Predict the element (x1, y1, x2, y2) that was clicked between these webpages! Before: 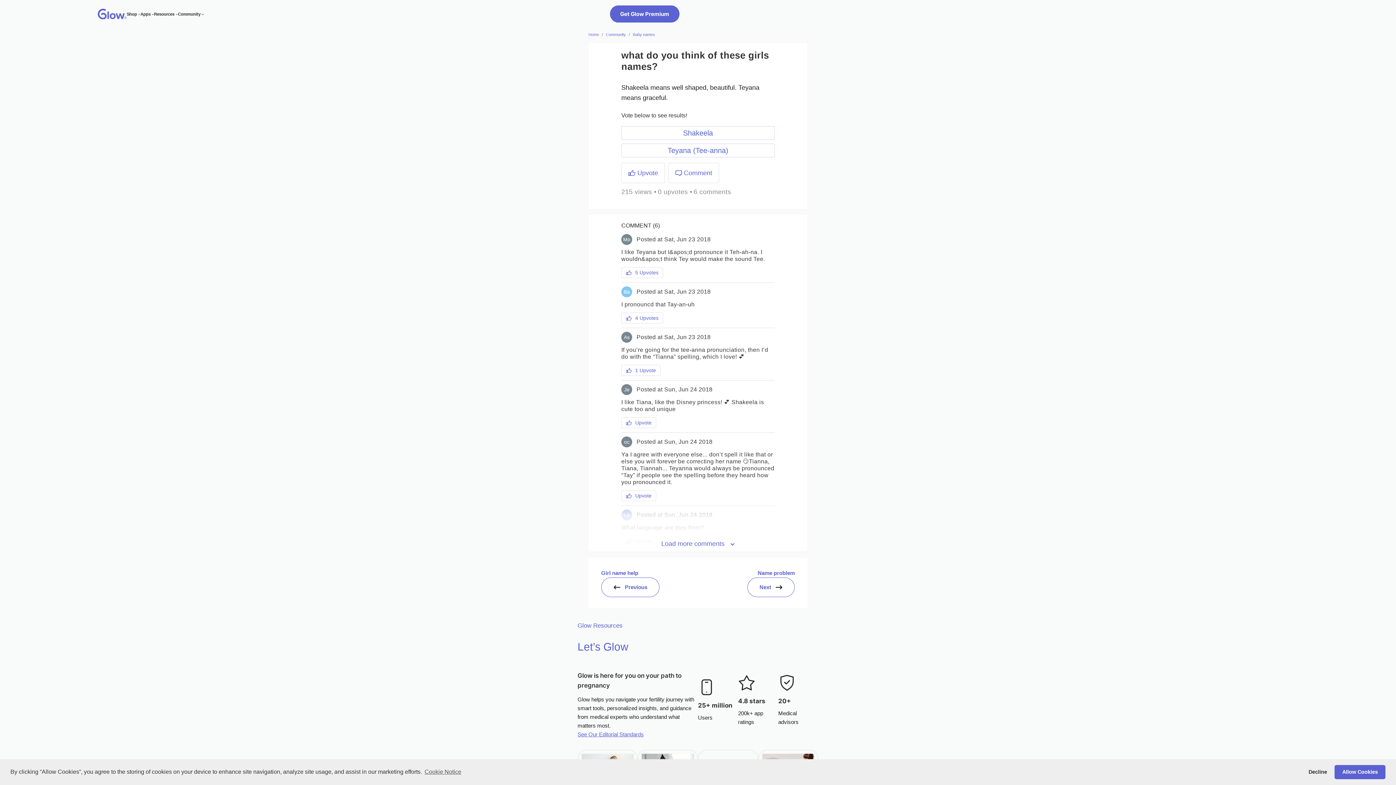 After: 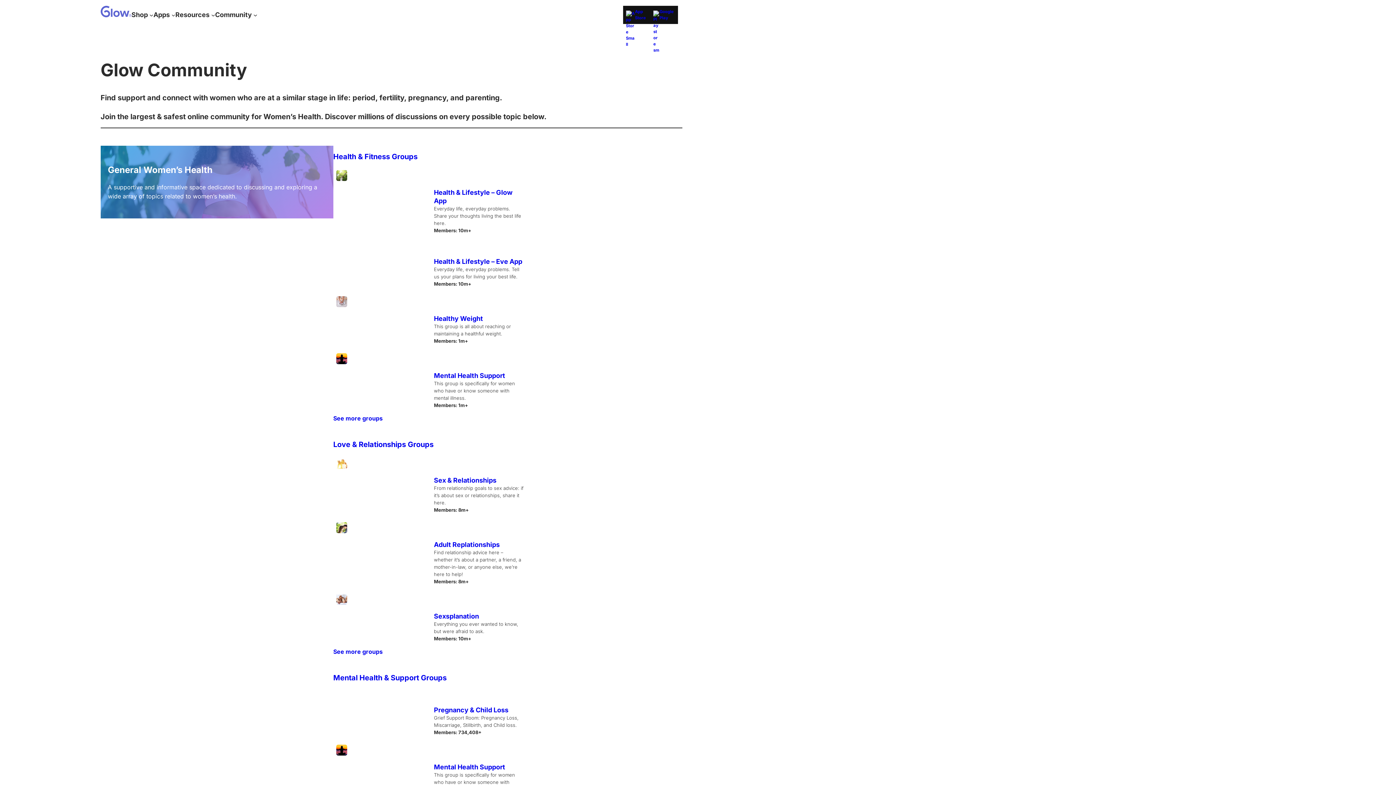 Action: bbox: (606, 32, 626, 36) label: Community